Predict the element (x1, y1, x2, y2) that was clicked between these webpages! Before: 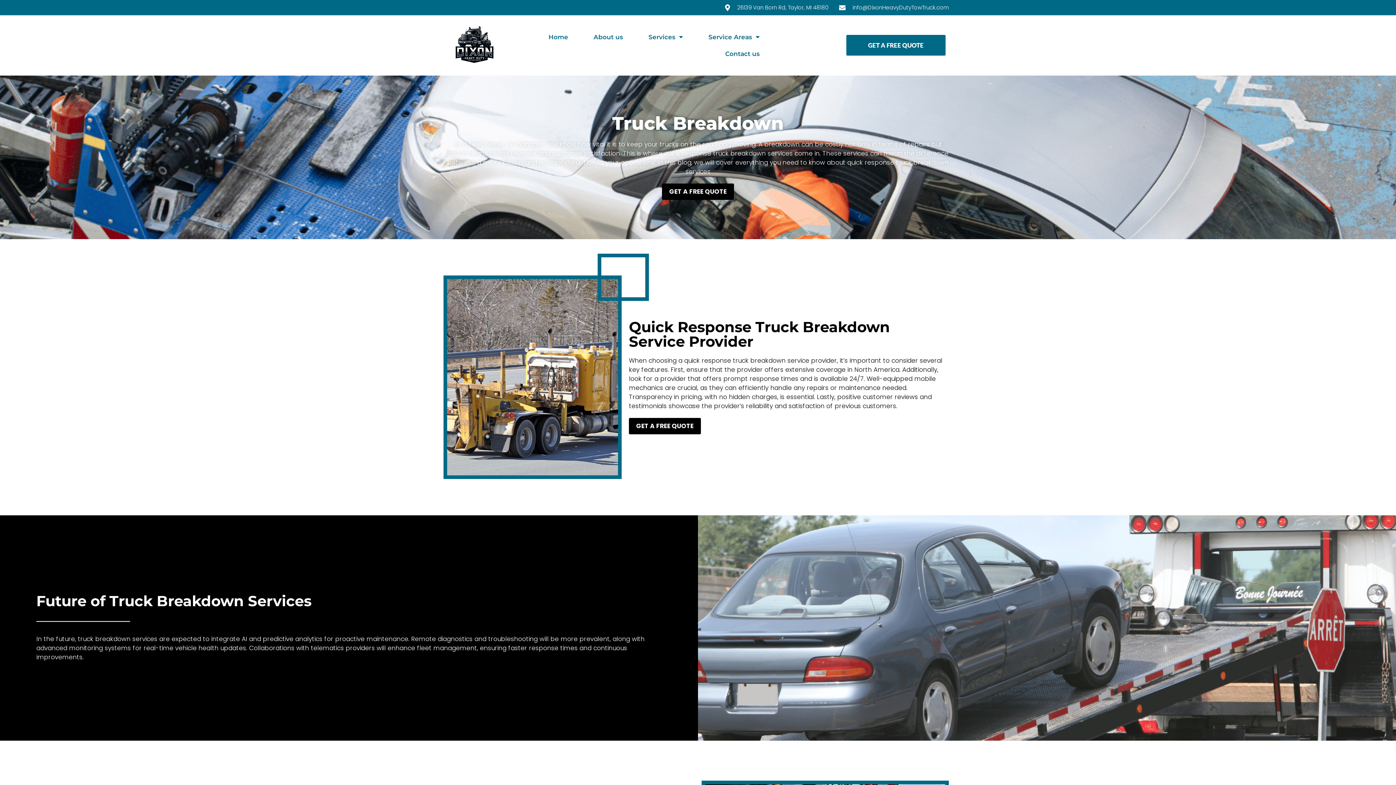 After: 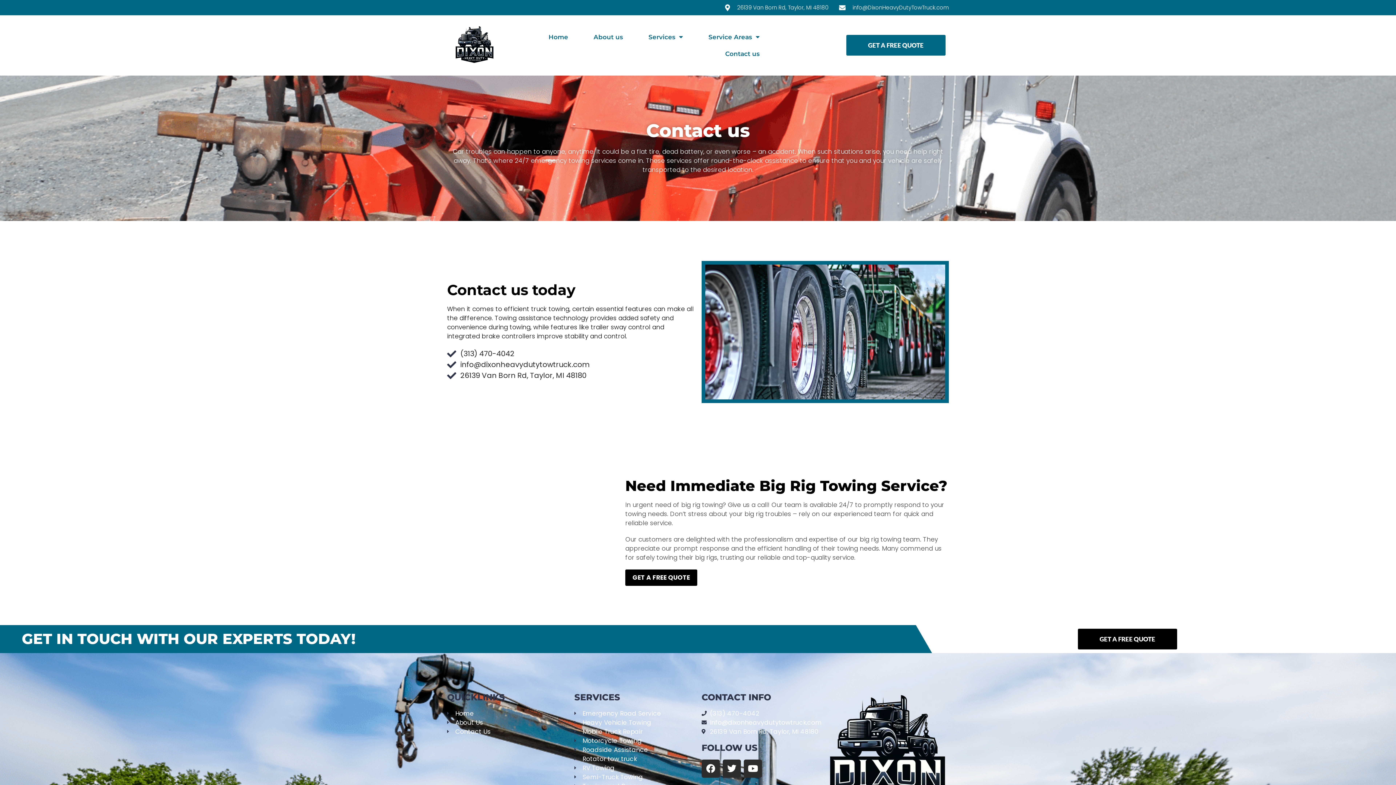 Action: bbox: (629, 418, 701, 434) label: GET A FREE QUOTE